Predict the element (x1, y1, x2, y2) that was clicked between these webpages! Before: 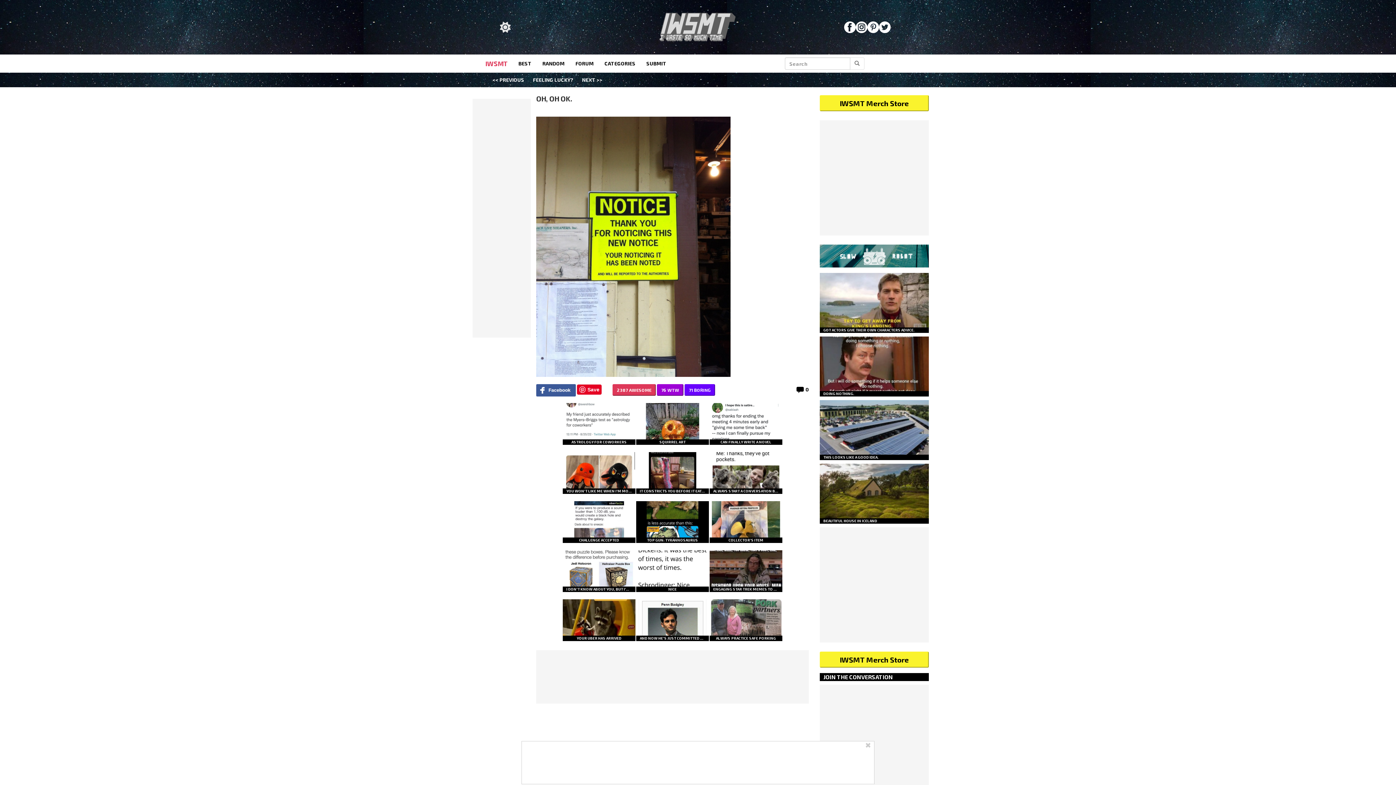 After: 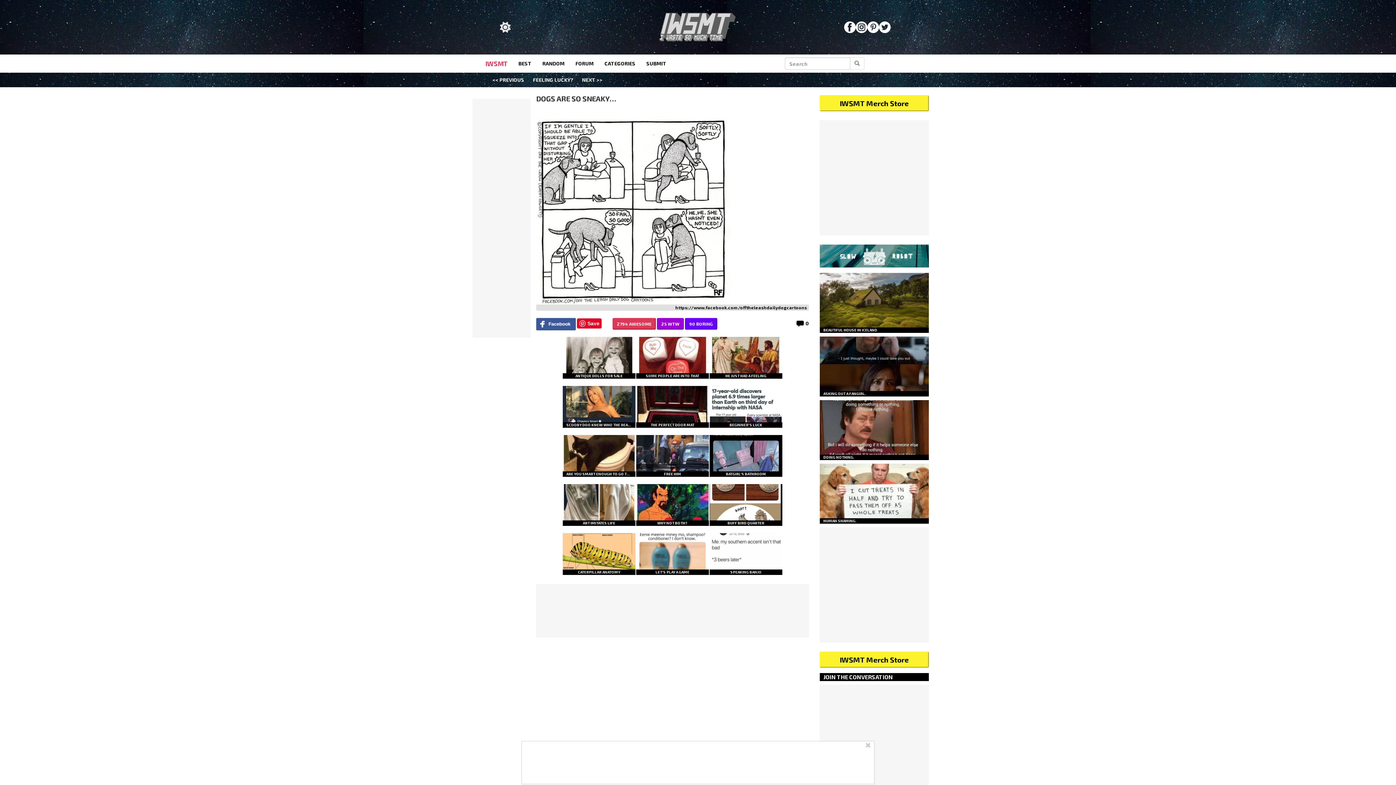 Action: bbox: (578, 73, 606, 86) label: NEXT >>